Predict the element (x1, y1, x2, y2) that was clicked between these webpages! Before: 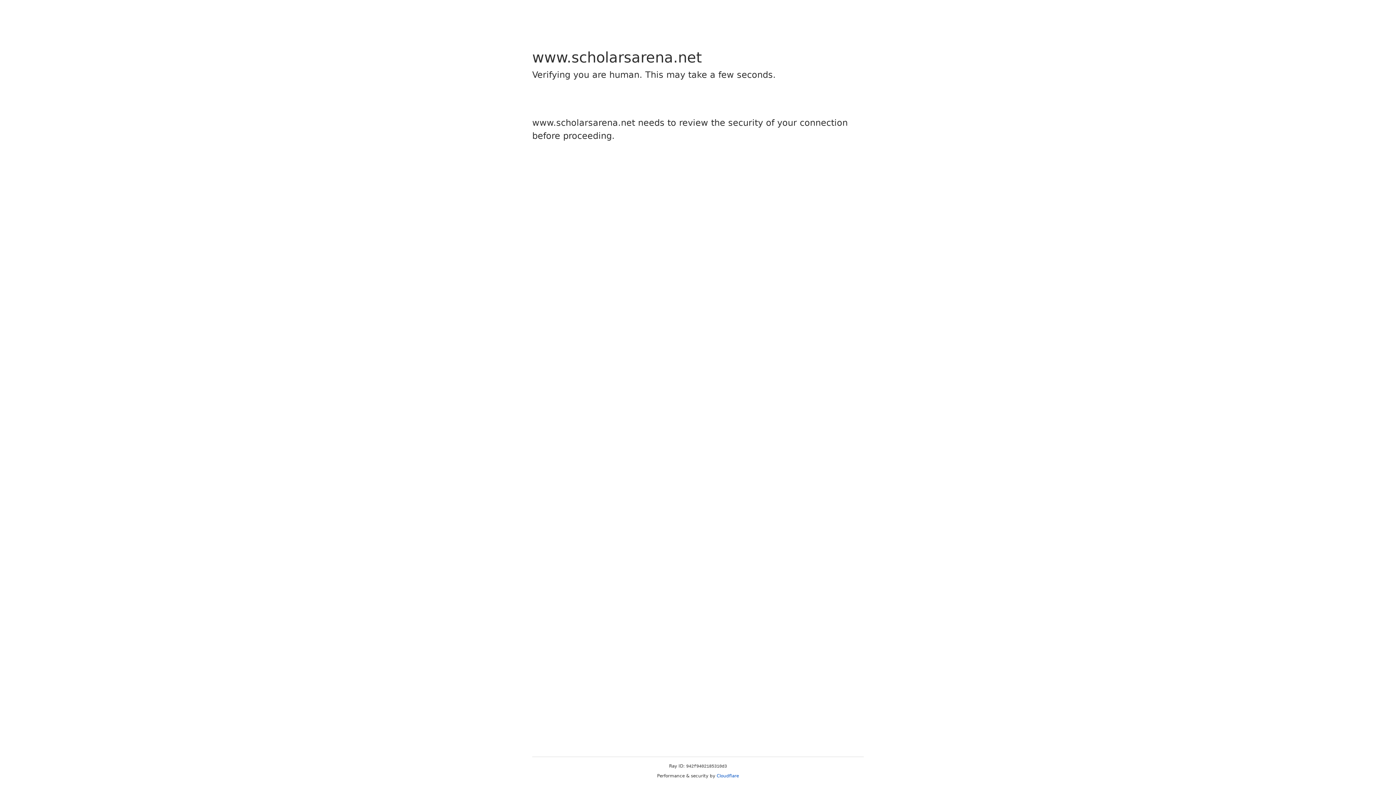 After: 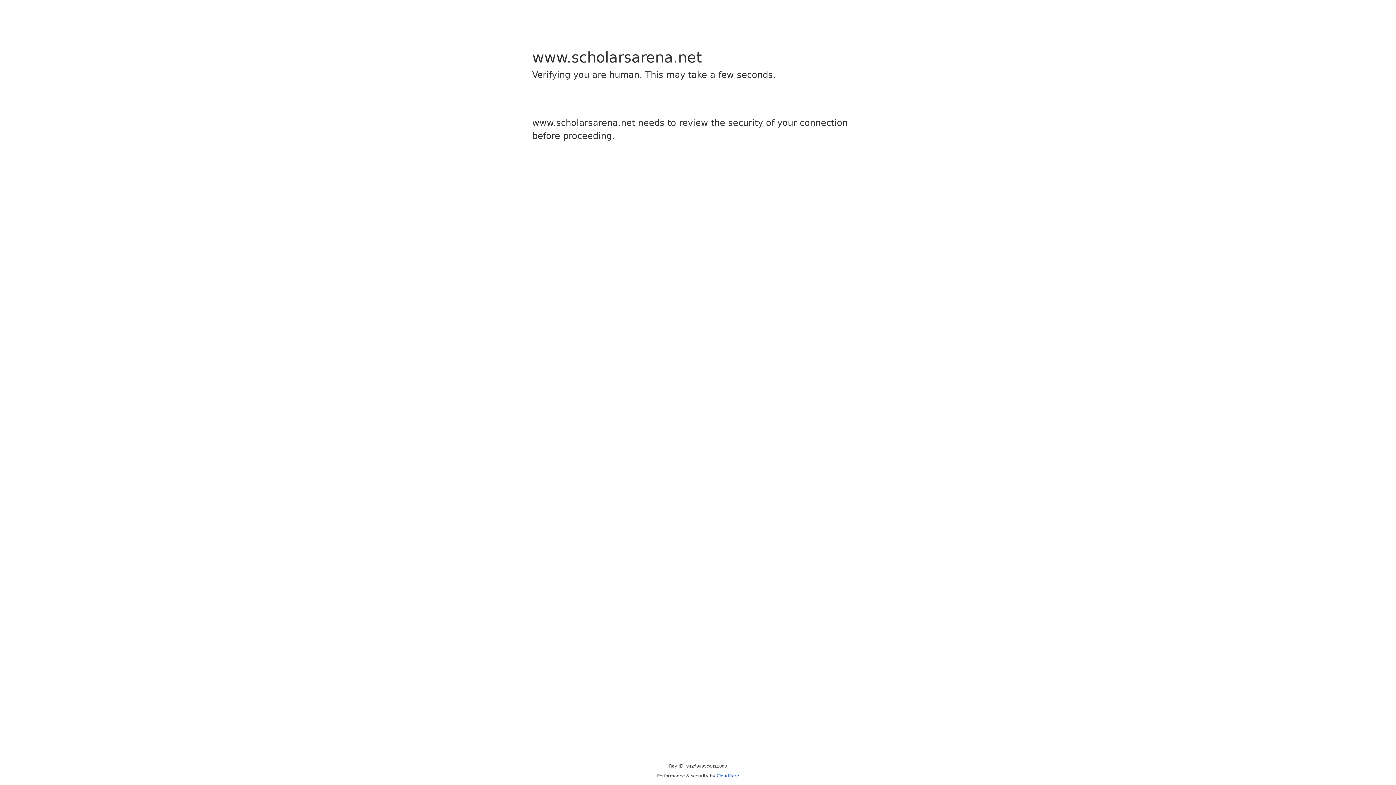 Action: label: Cloudflare bbox: (716, 773, 739, 778)